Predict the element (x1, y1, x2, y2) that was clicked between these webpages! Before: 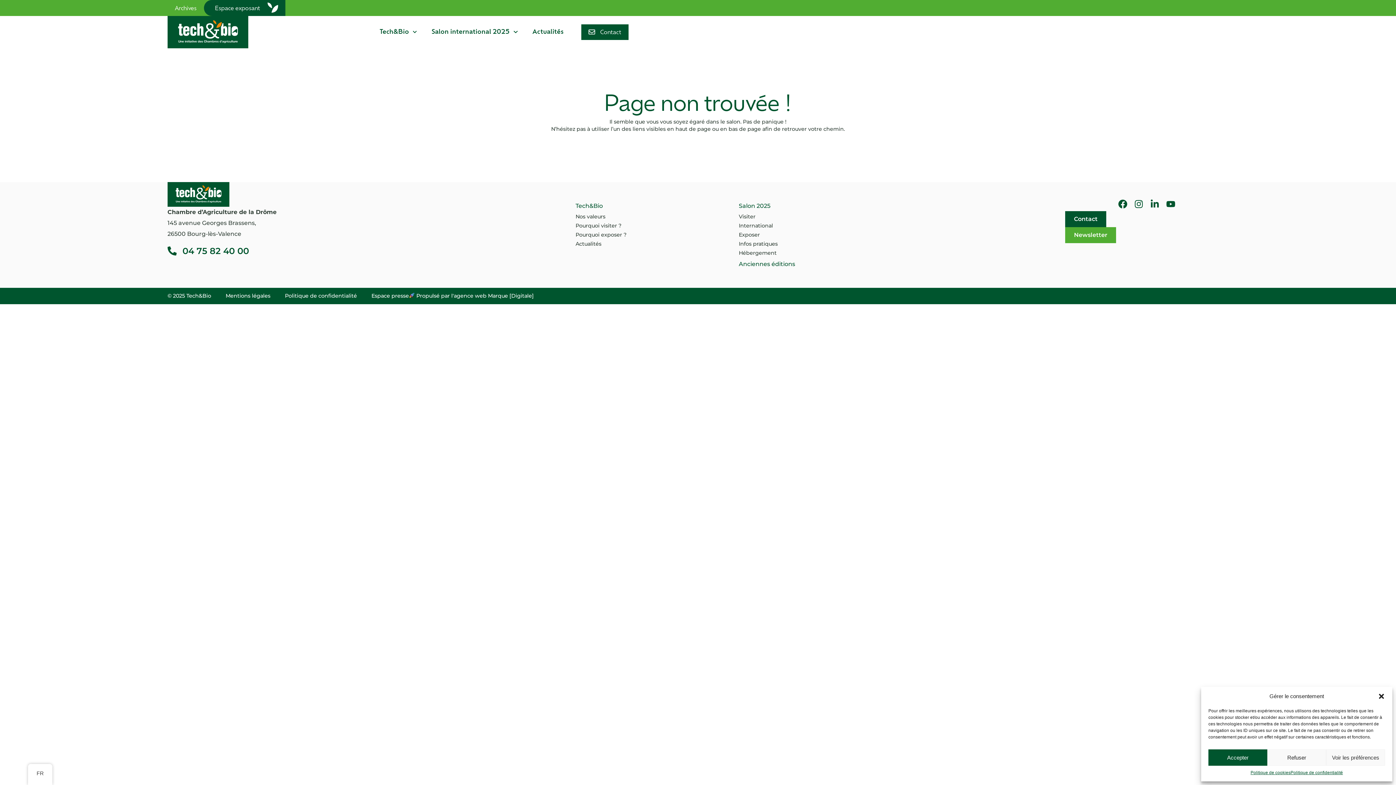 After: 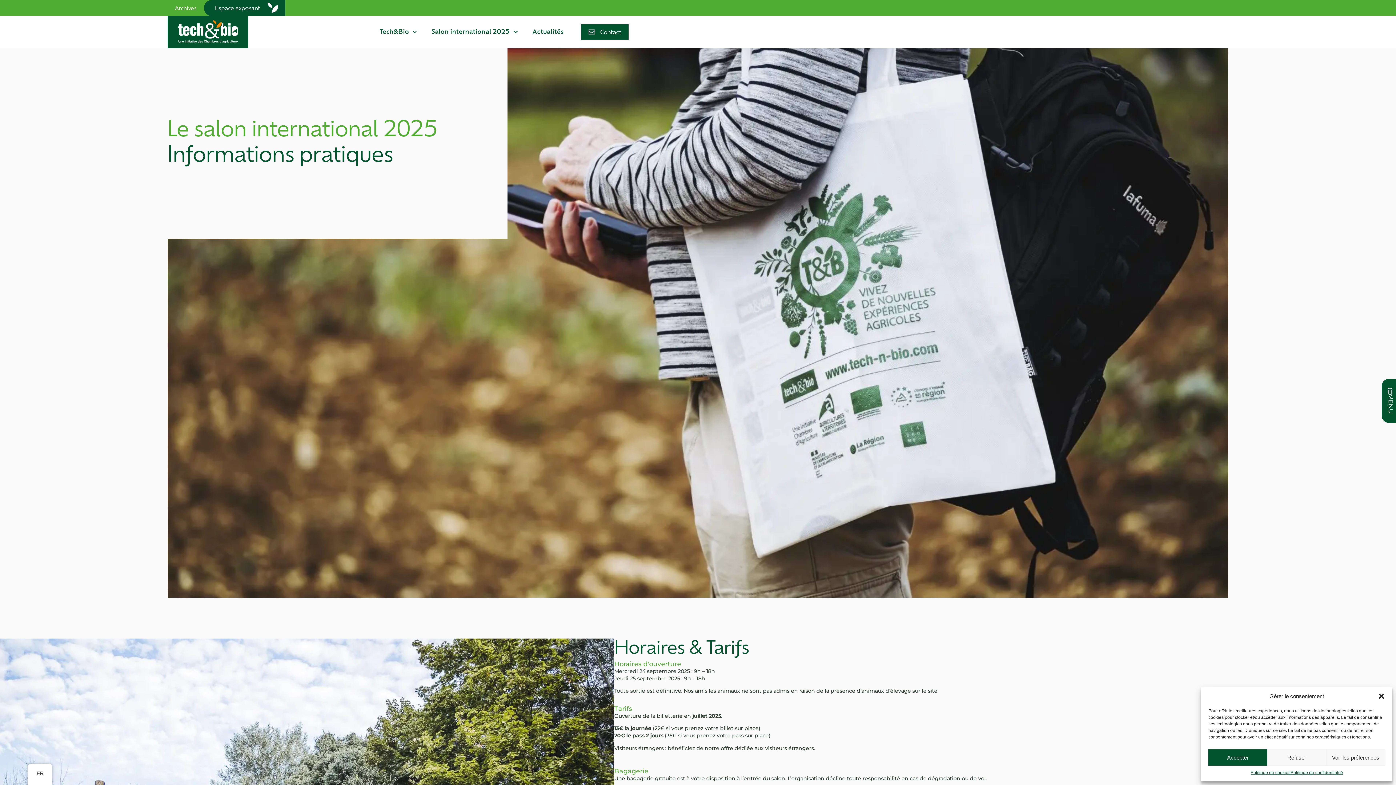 Action: label: Infos pratiques bbox: (739, 239, 777, 248)